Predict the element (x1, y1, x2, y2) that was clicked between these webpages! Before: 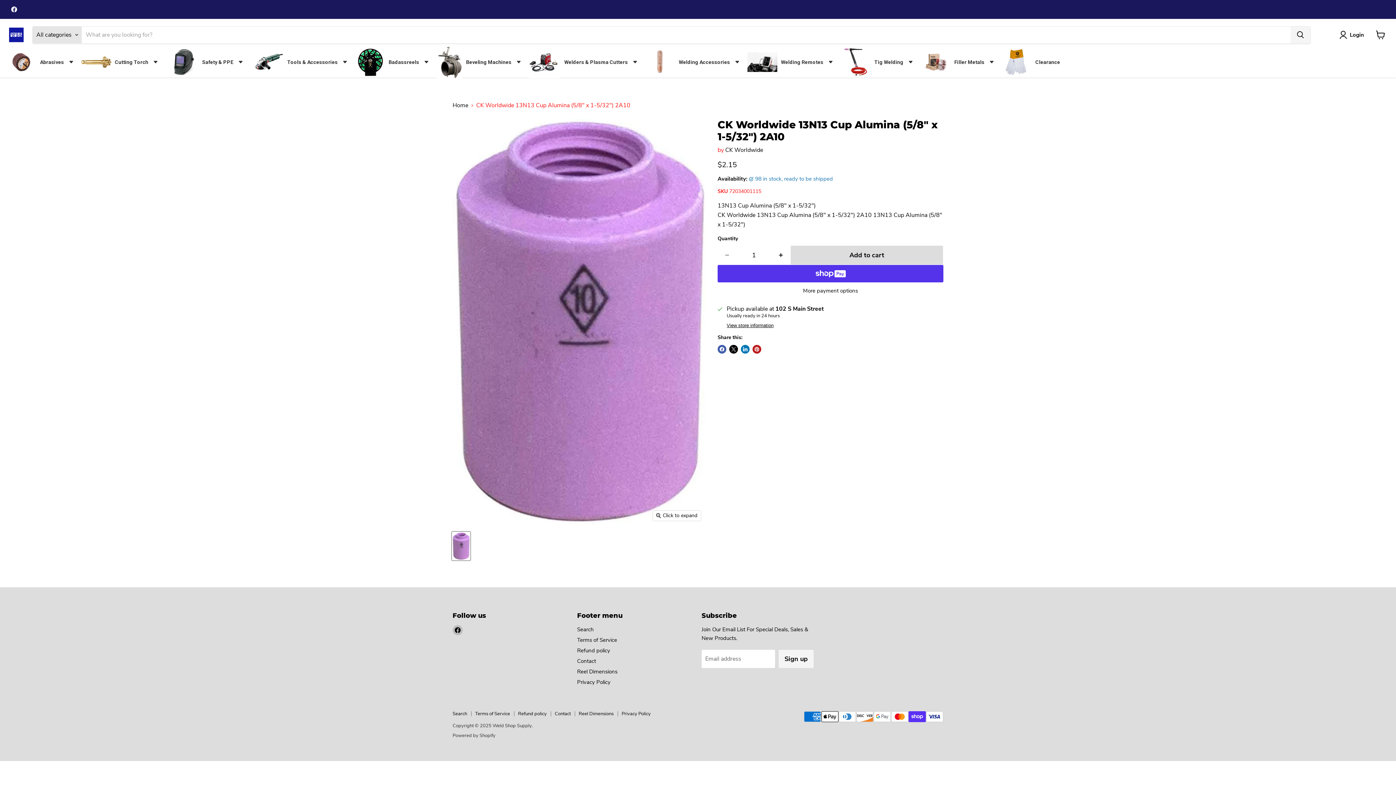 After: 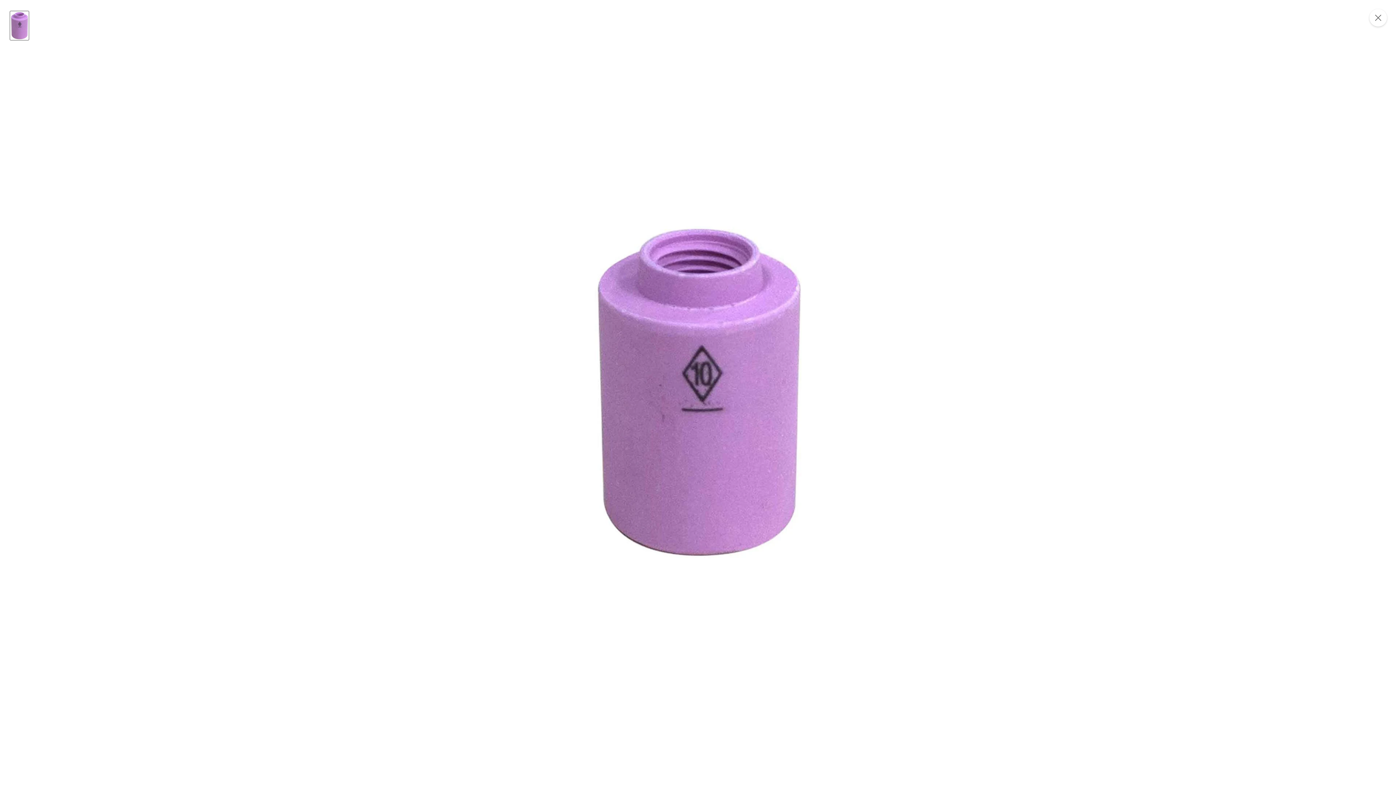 Action: bbox: (653, 510, 701, 521) label: Click to expand